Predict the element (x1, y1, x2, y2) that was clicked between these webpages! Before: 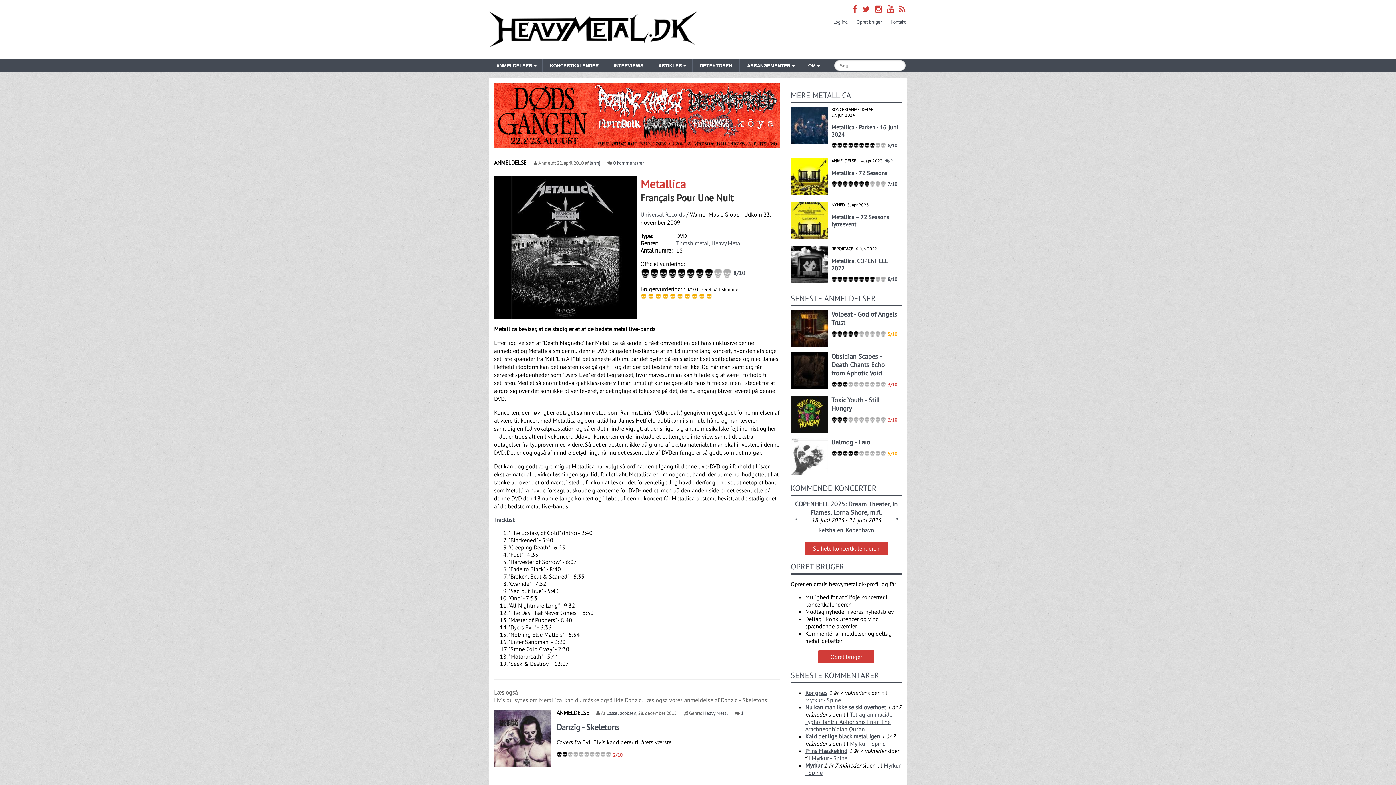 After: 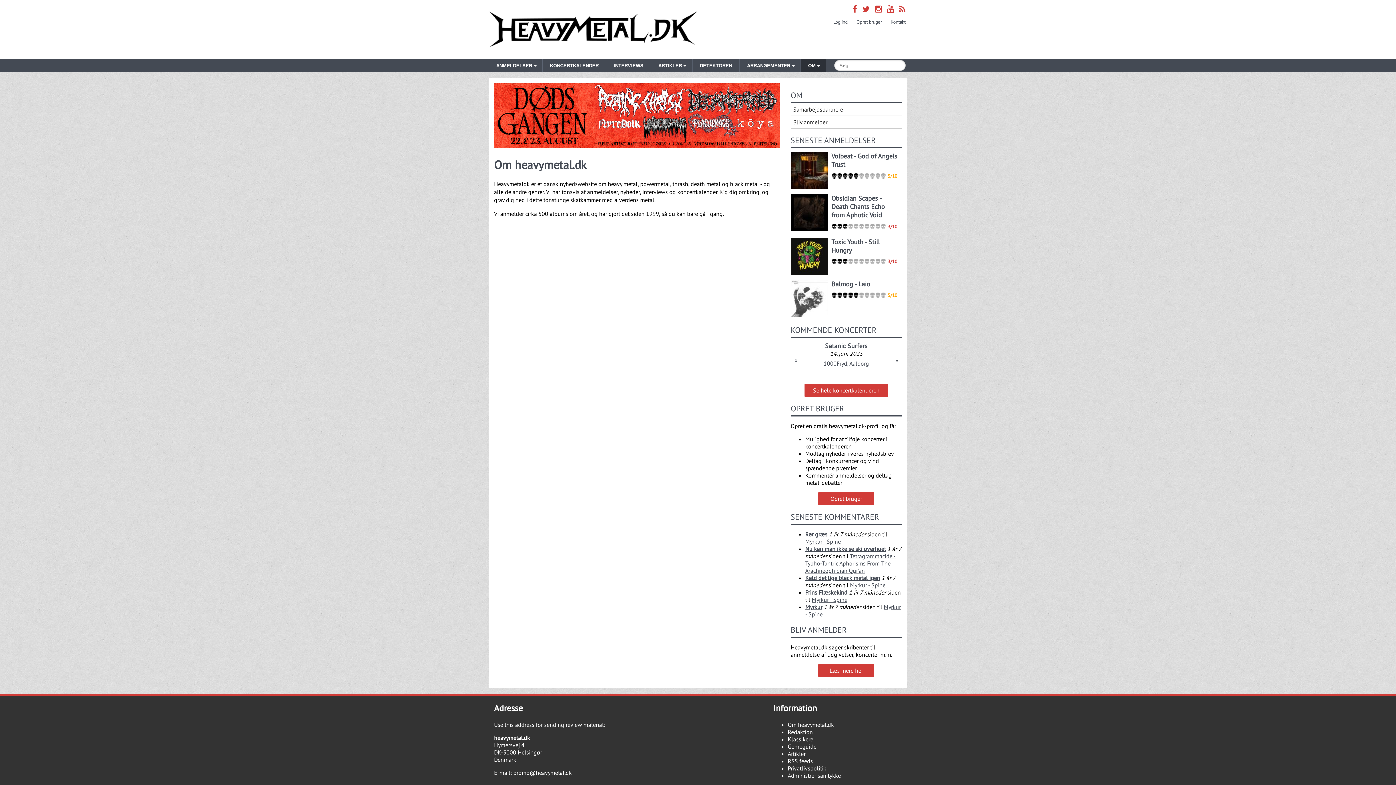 Action: bbox: (801, 59, 826, 72) label: OM